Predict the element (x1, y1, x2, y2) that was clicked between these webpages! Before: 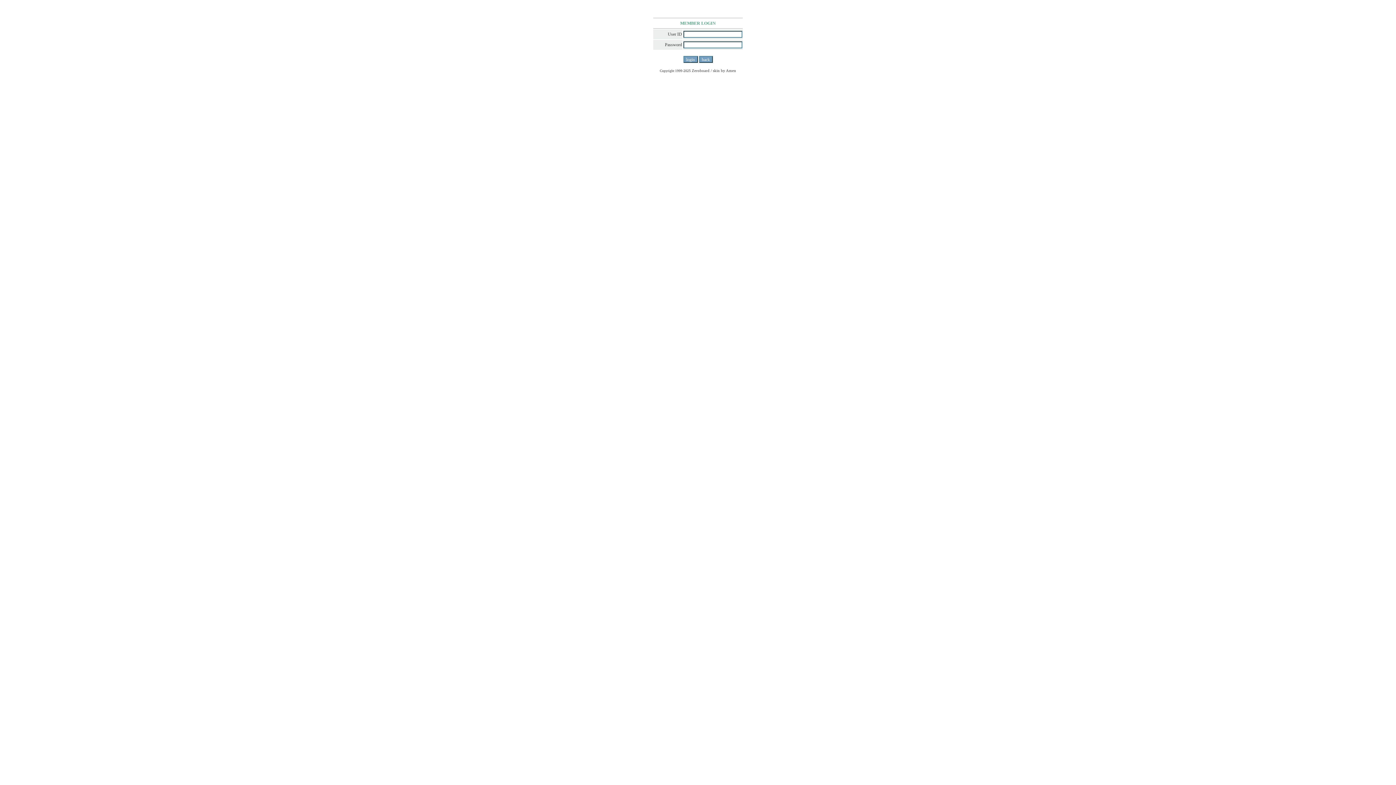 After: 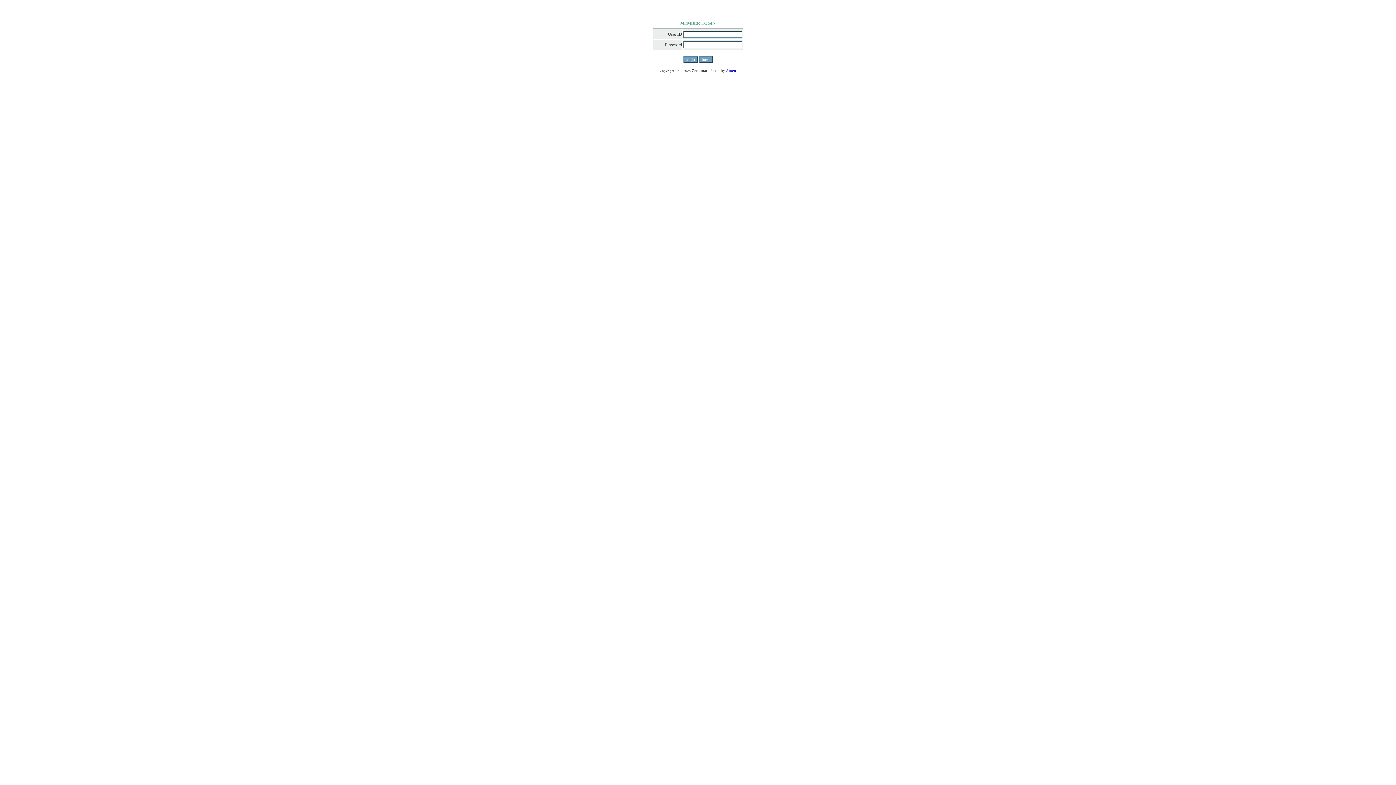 Action: bbox: (726, 68, 736, 72) label: Amen